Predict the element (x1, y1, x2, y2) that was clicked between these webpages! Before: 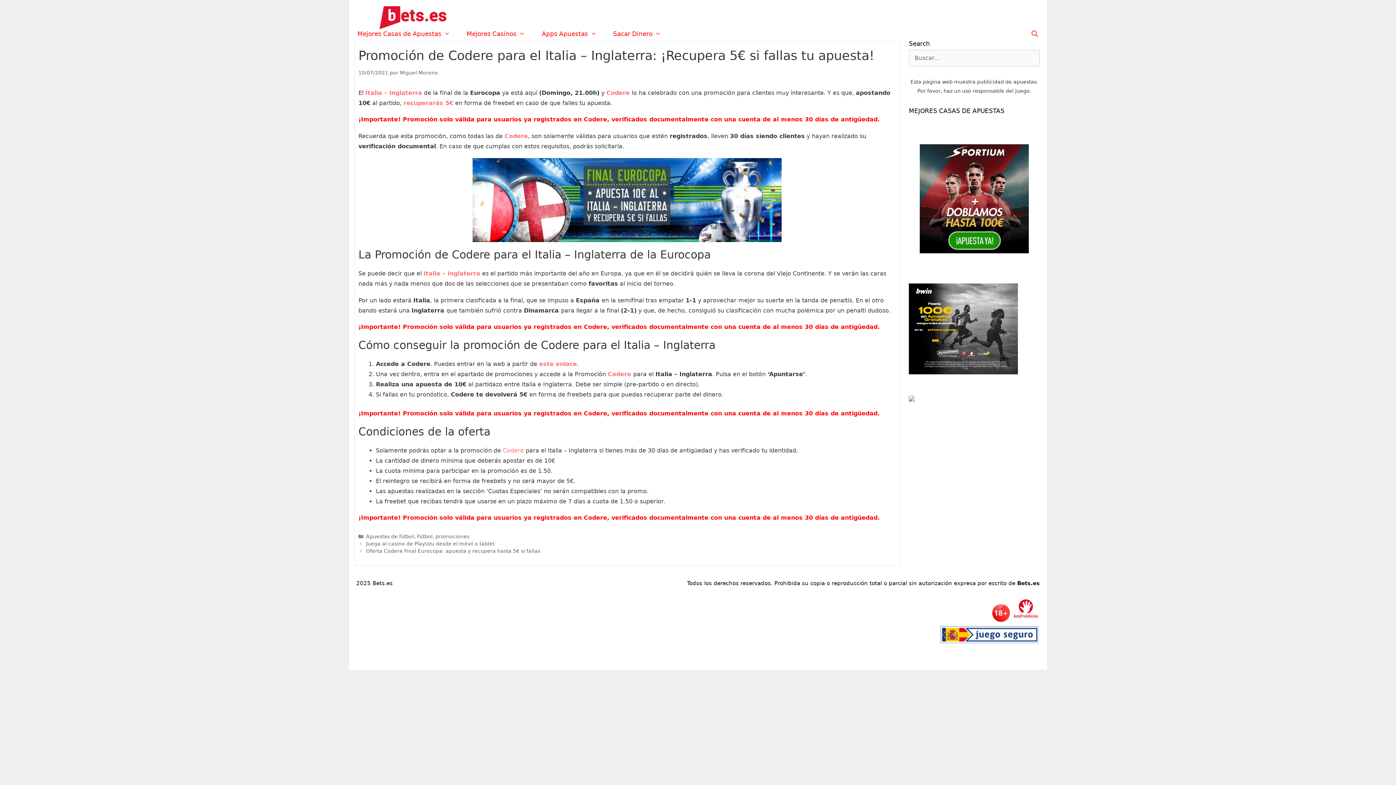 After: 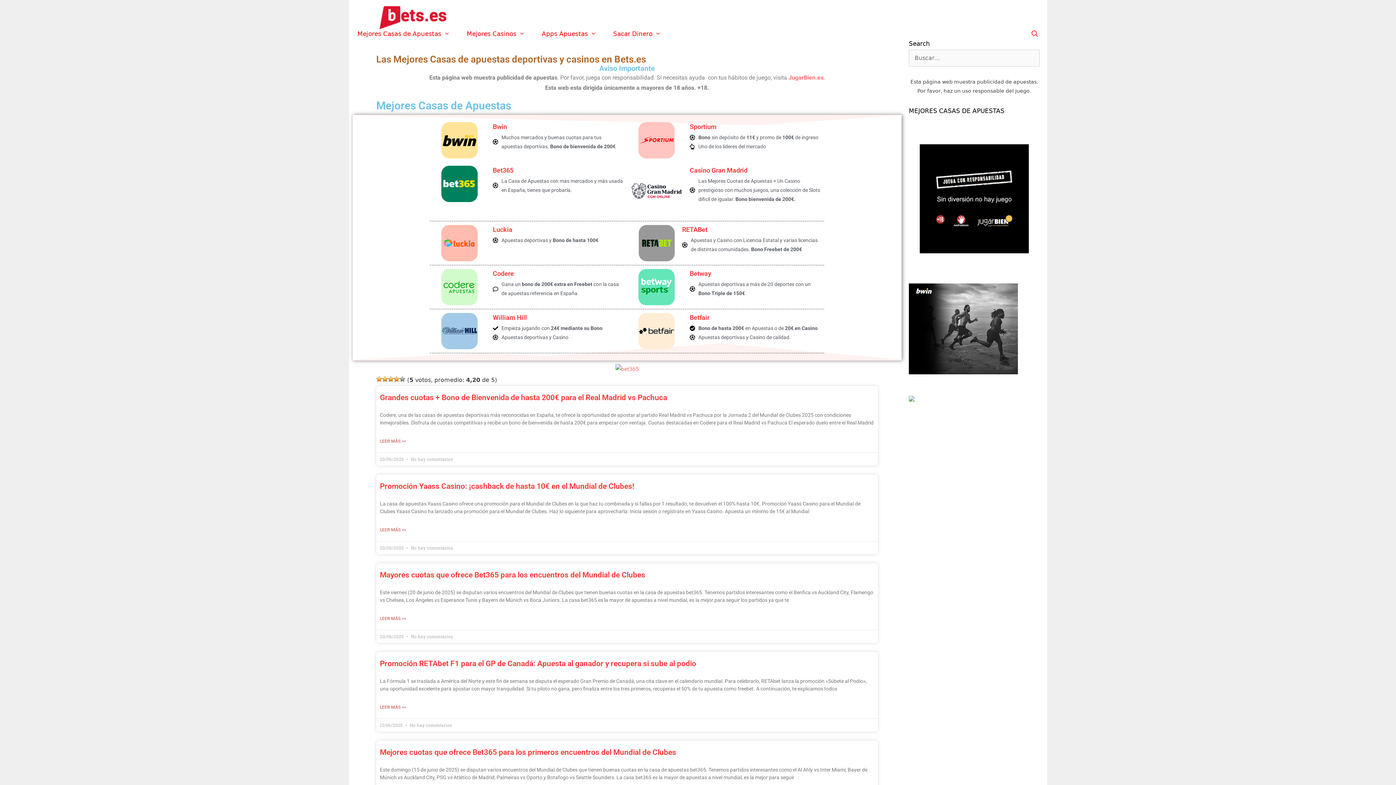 Action: bbox: (400, 69, 438, 75) label: Miguel Moreno